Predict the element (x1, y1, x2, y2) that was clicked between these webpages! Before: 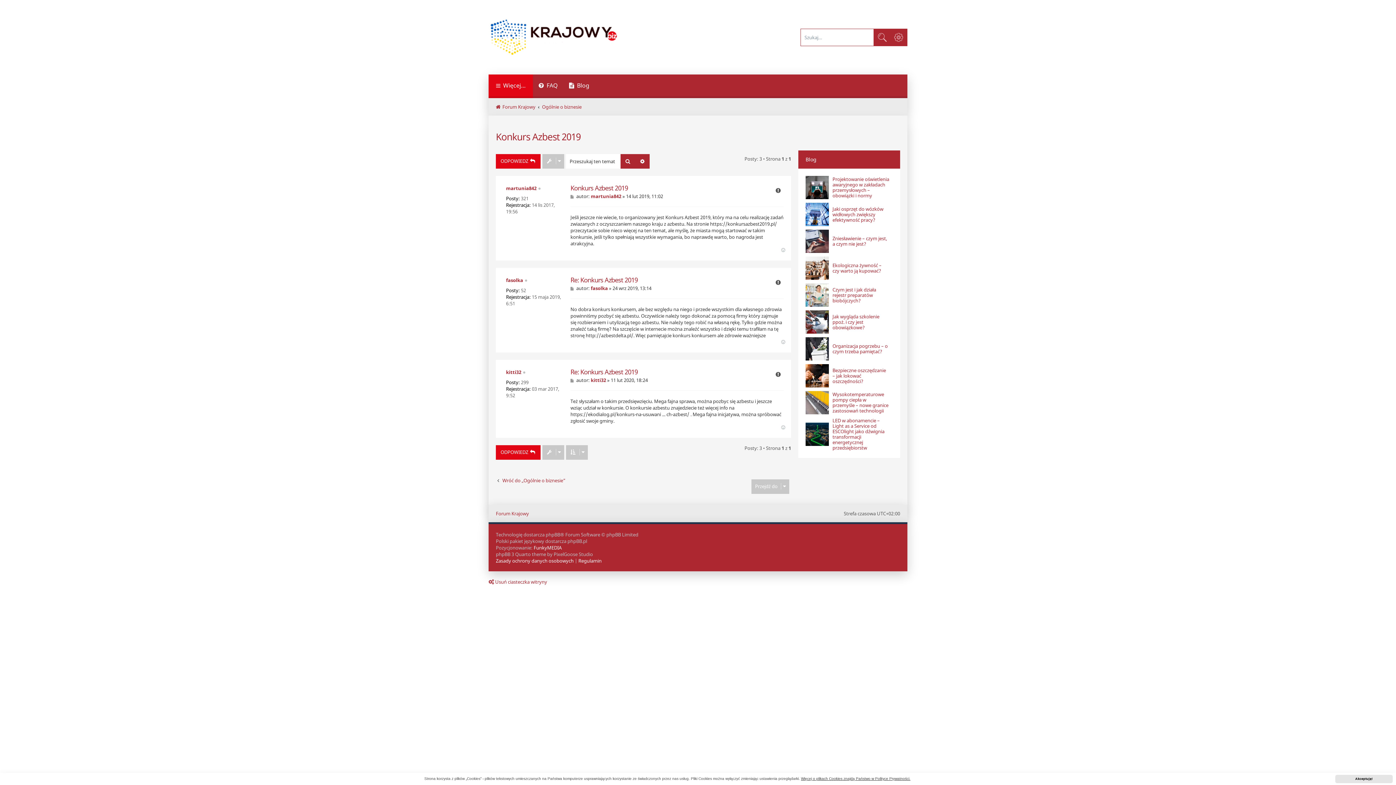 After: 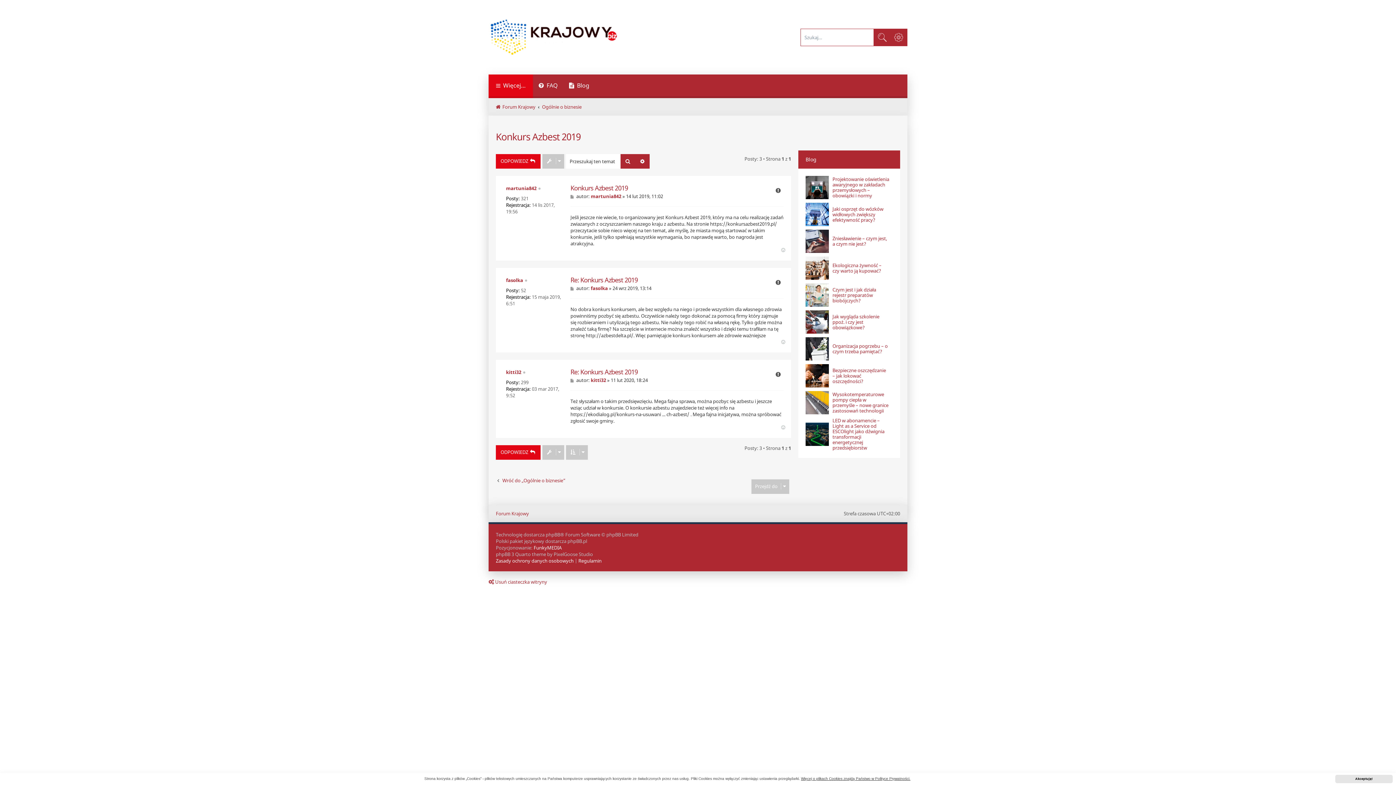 Action: bbox: (496, 130, 580, 143) label: Konkurs Azbest 2019